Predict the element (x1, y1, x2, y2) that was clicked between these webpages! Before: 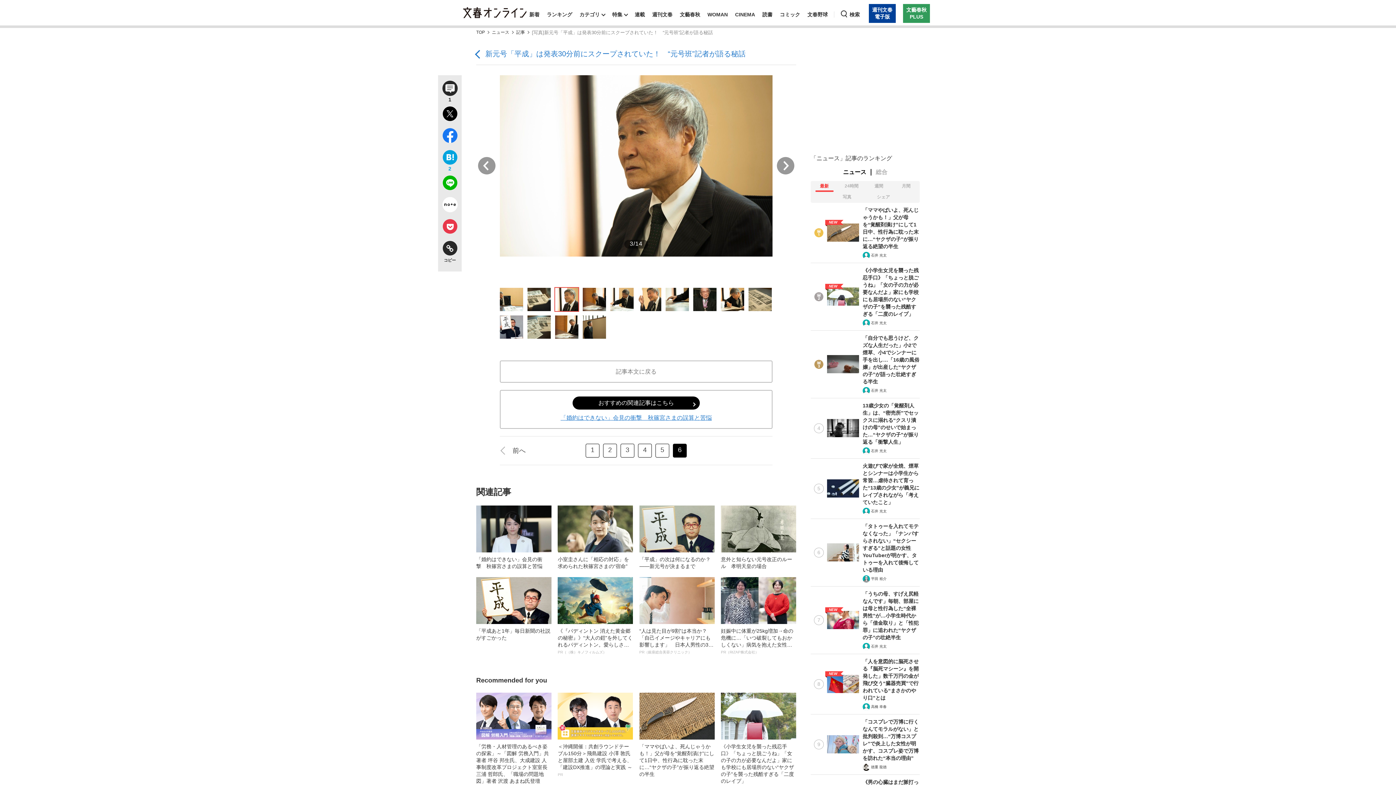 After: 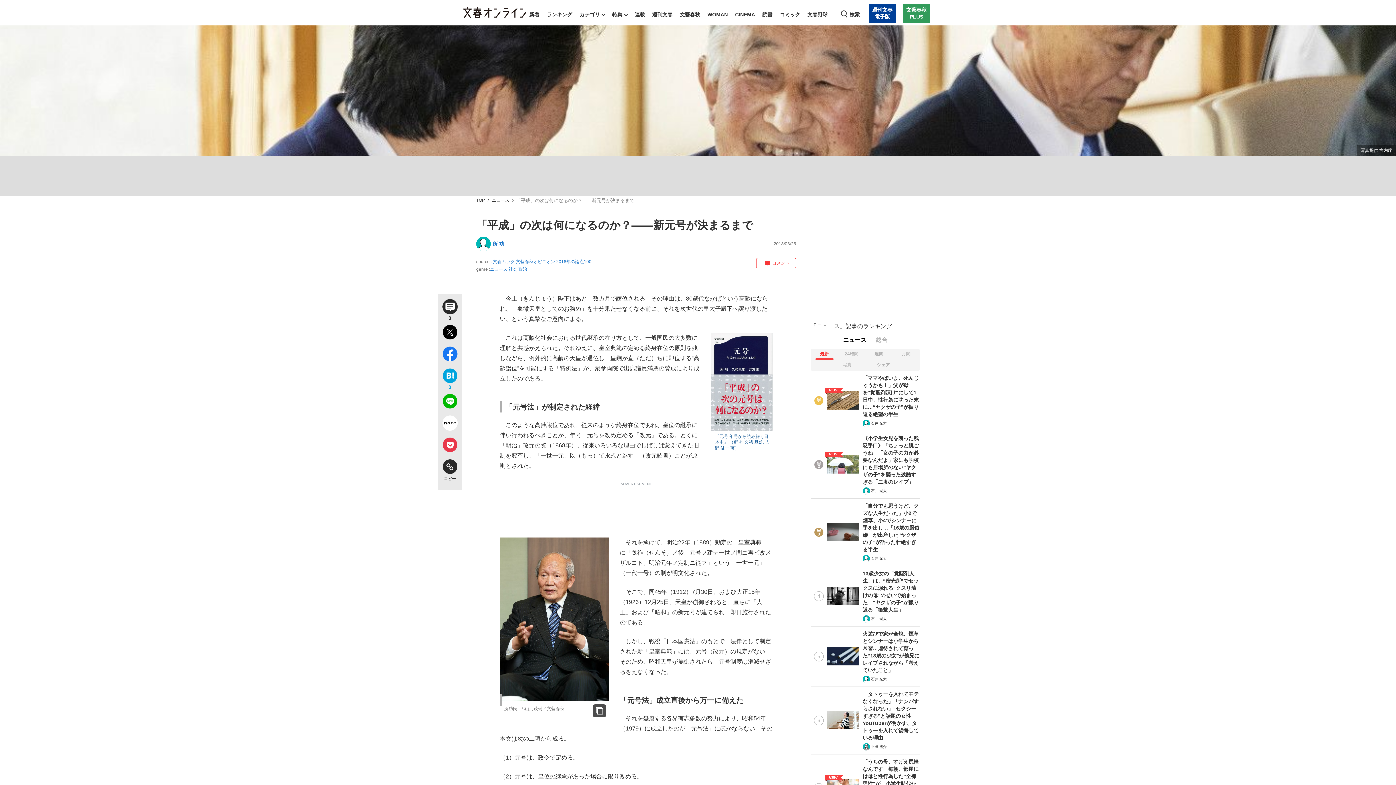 Action: bbox: (639, 505, 714, 552)